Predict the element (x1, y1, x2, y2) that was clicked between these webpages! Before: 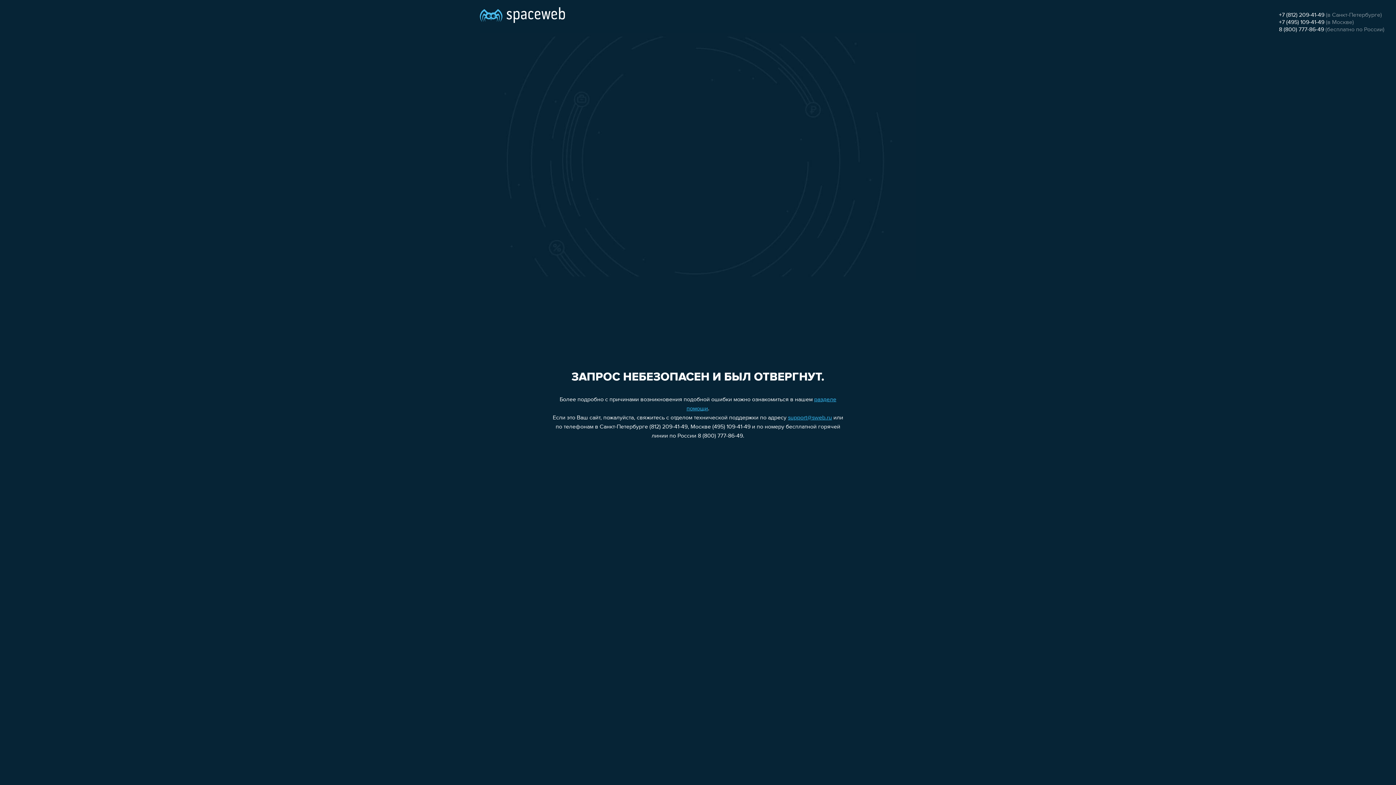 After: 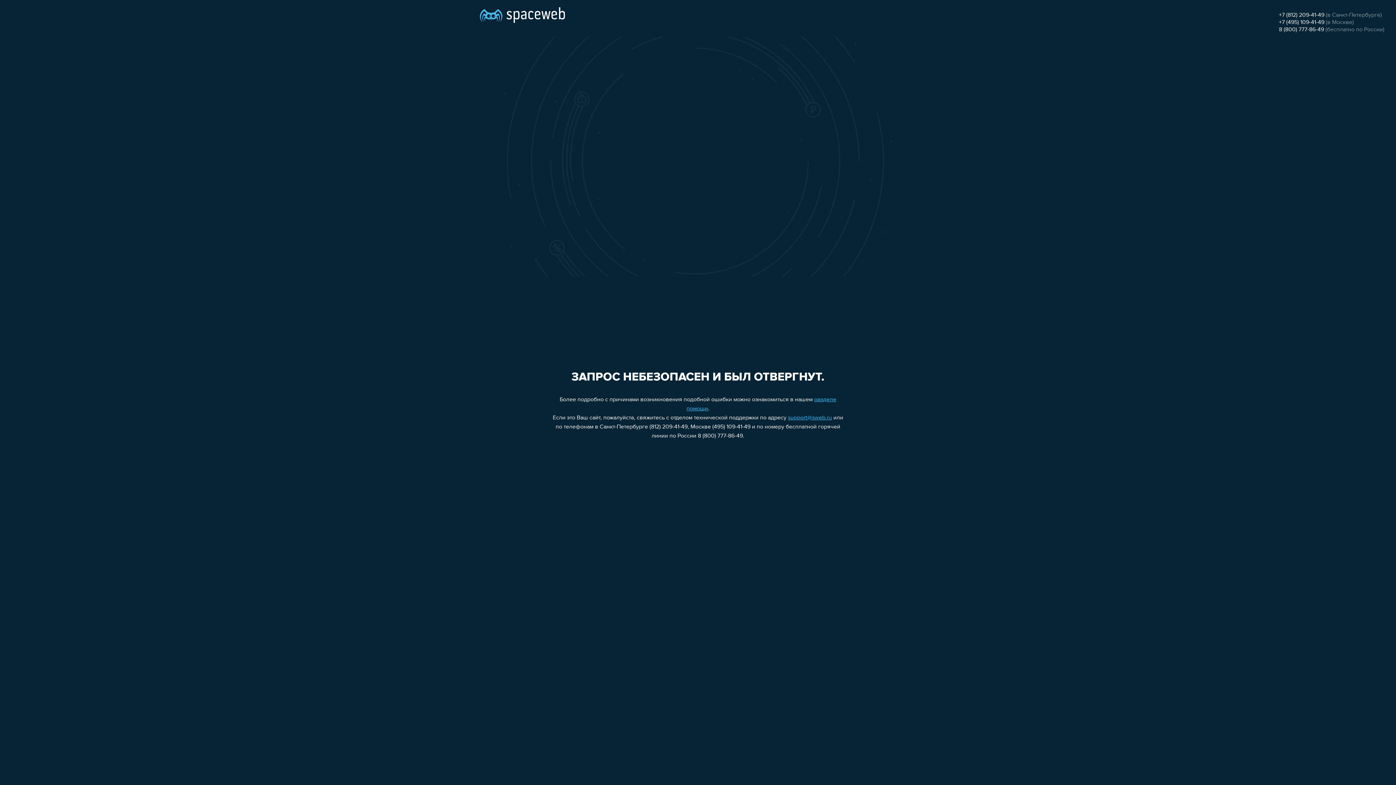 Action: label: support@sweb.ru bbox: (788, 415, 832, 421)